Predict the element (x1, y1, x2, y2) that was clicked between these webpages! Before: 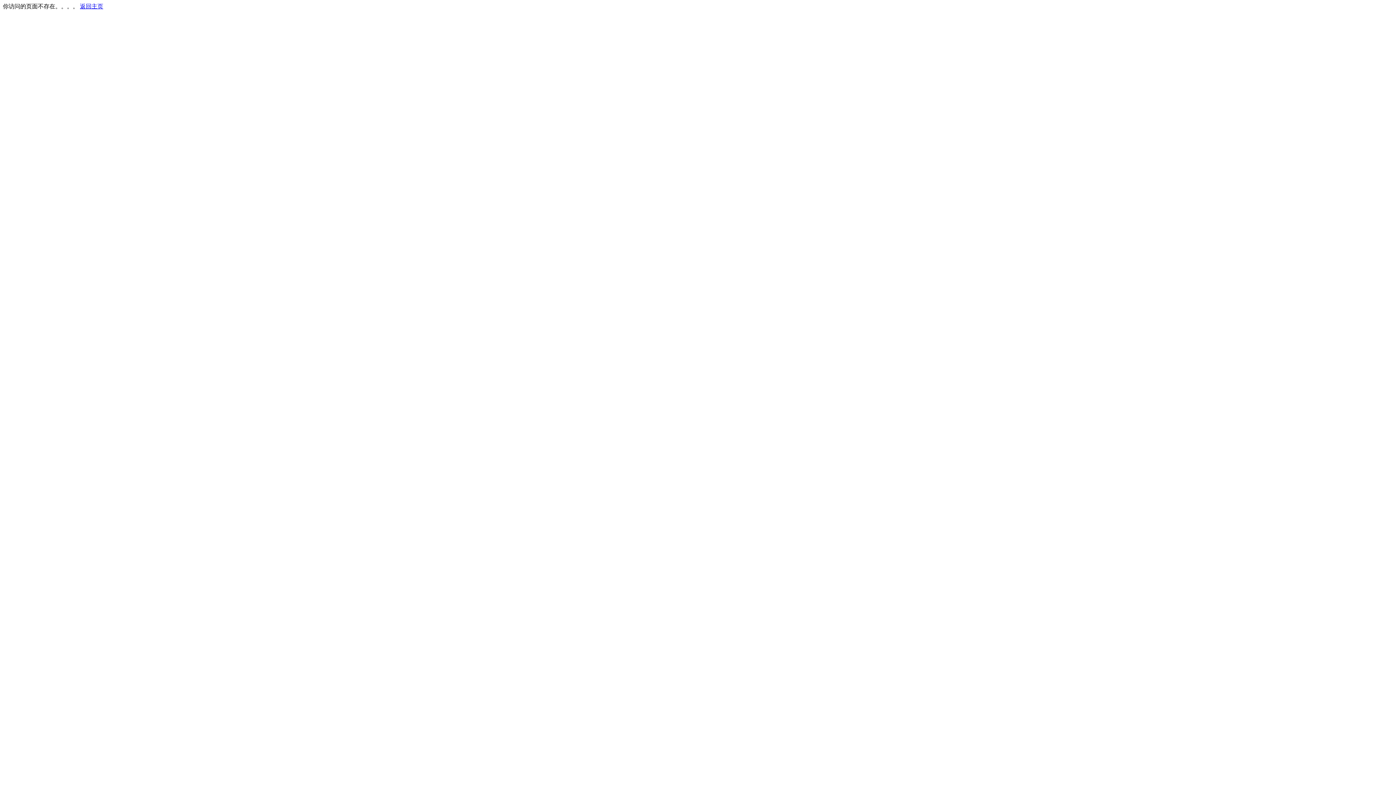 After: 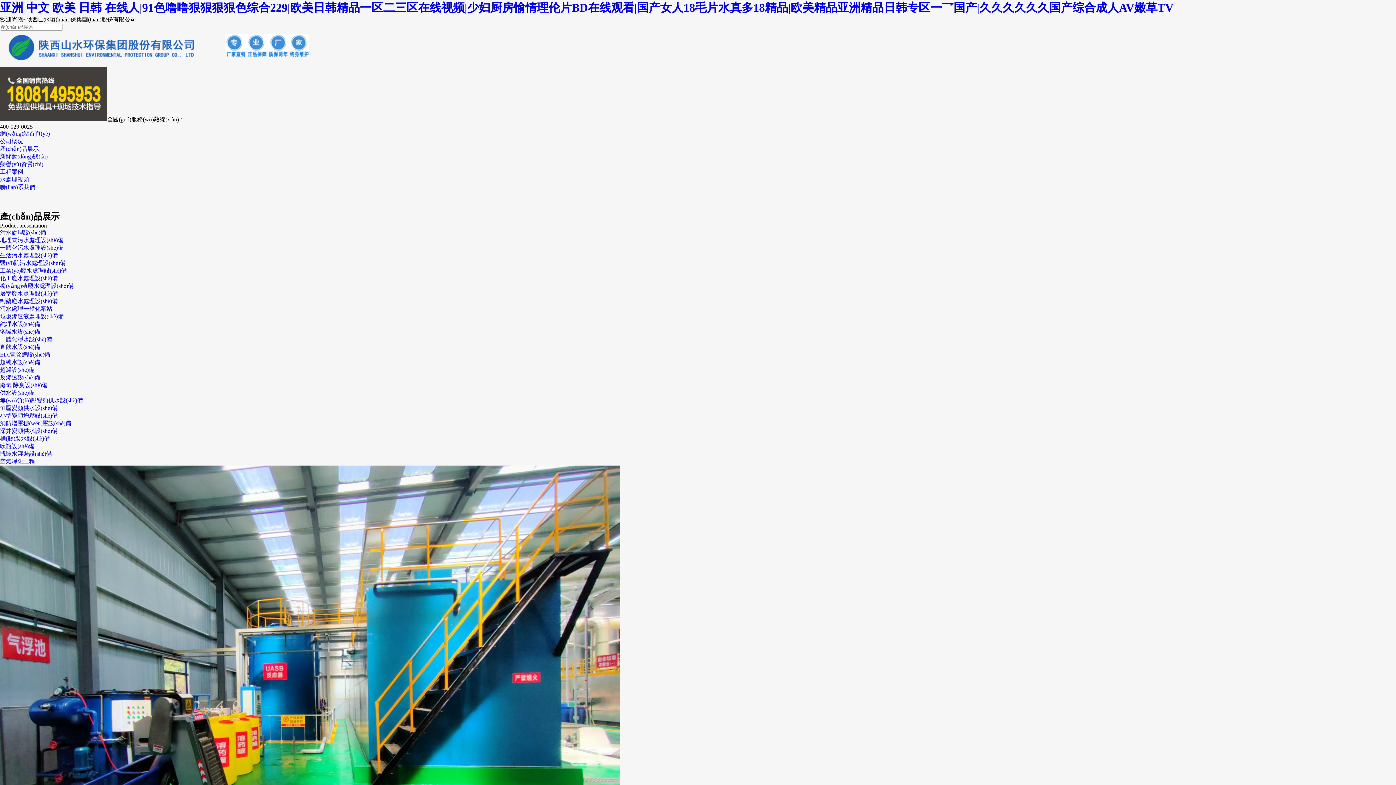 Action: bbox: (80, 3, 103, 9) label: 返回主页